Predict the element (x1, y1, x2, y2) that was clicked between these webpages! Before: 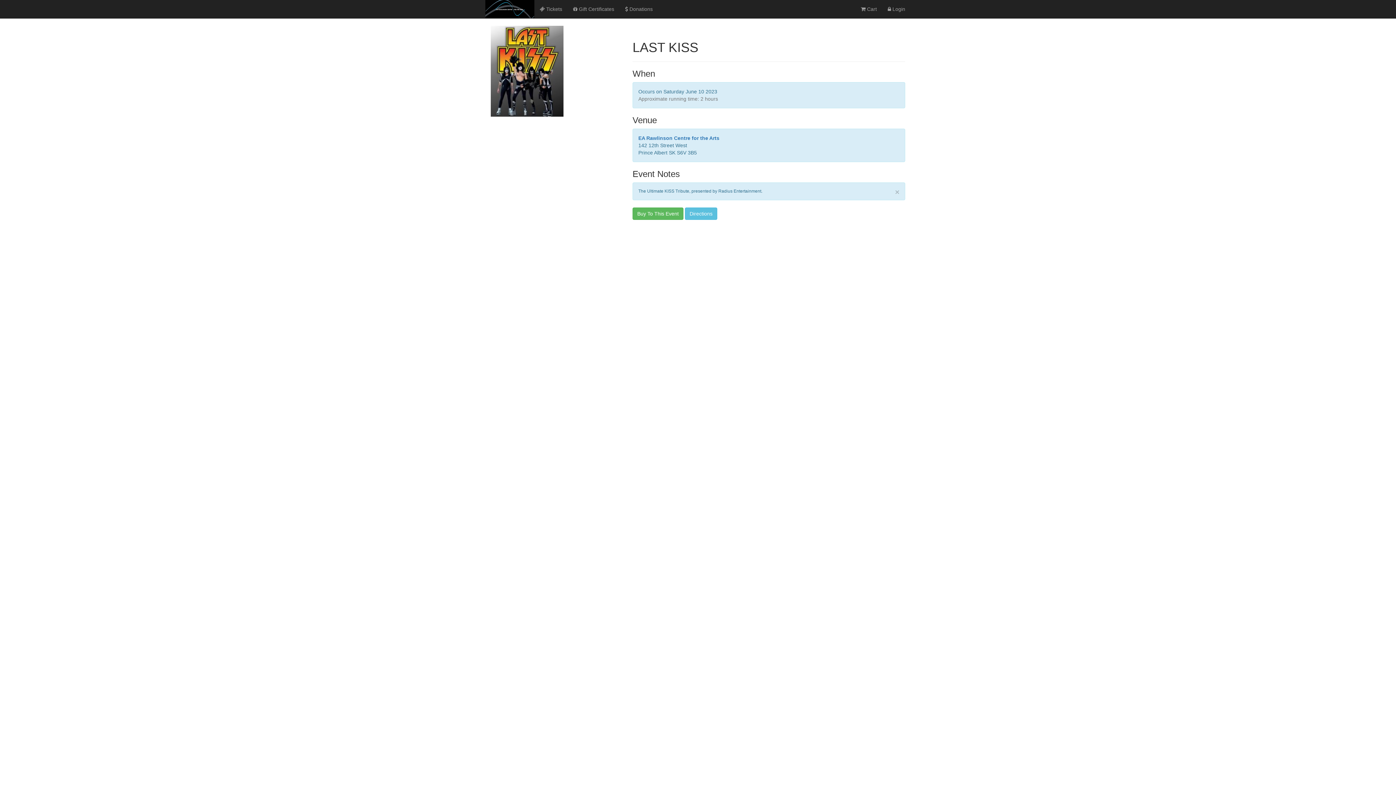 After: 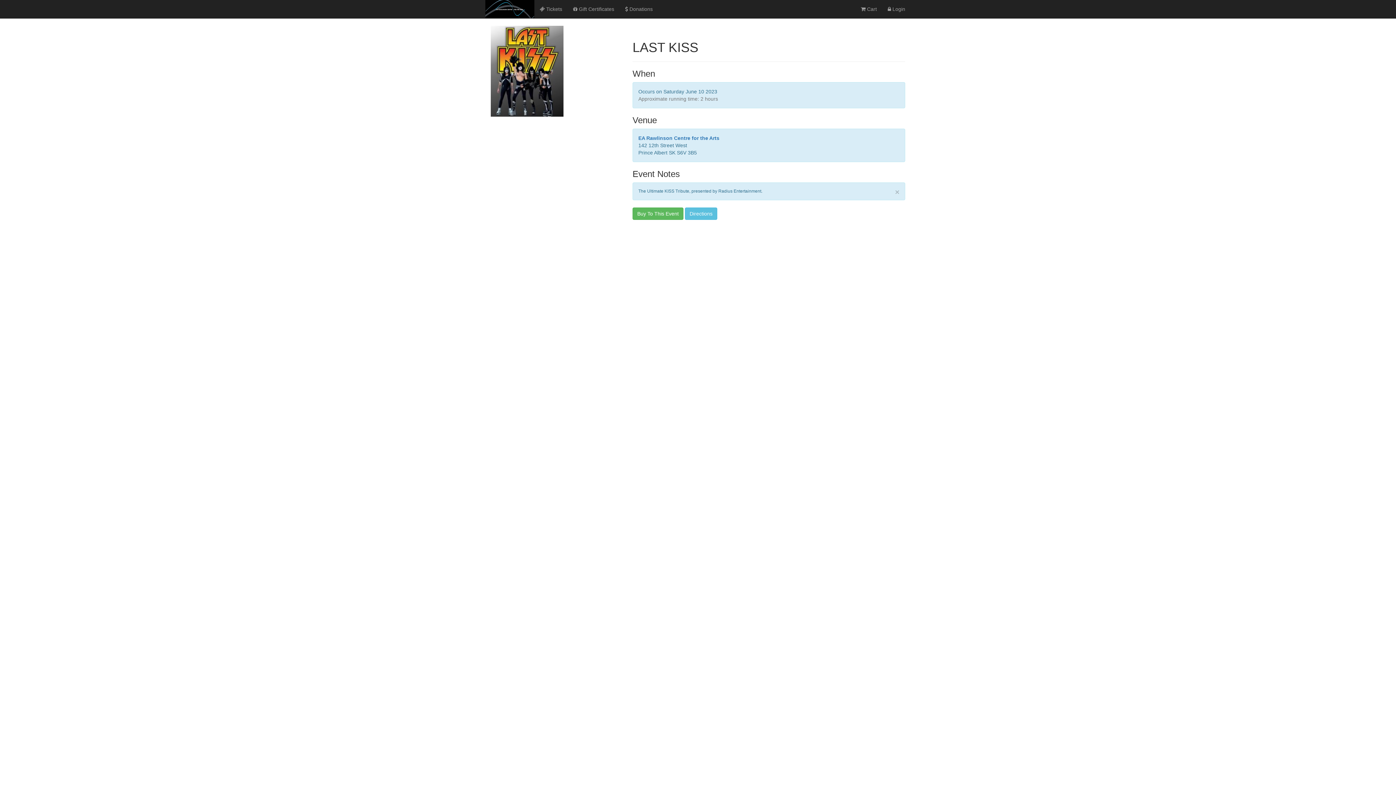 Action: bbox: (485, 0, 534, 18)